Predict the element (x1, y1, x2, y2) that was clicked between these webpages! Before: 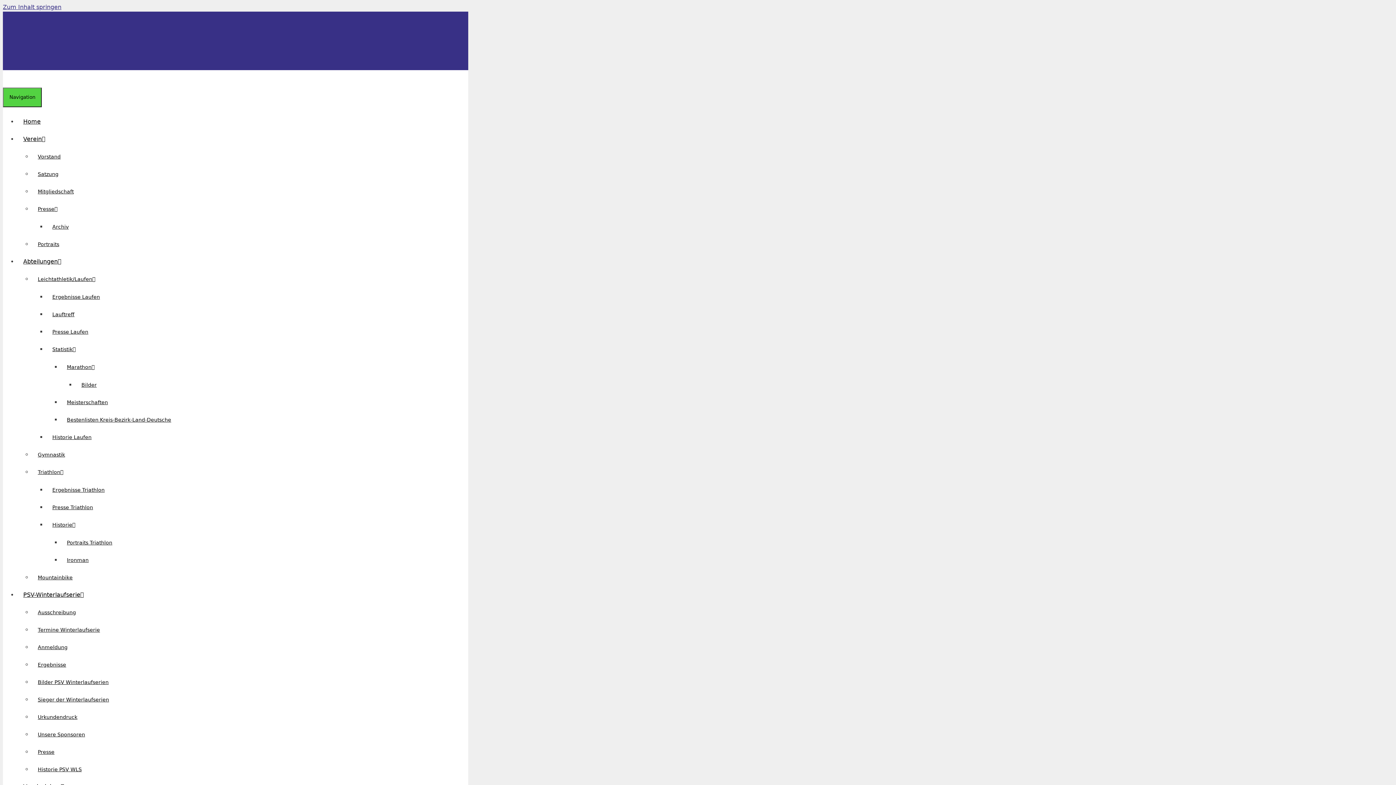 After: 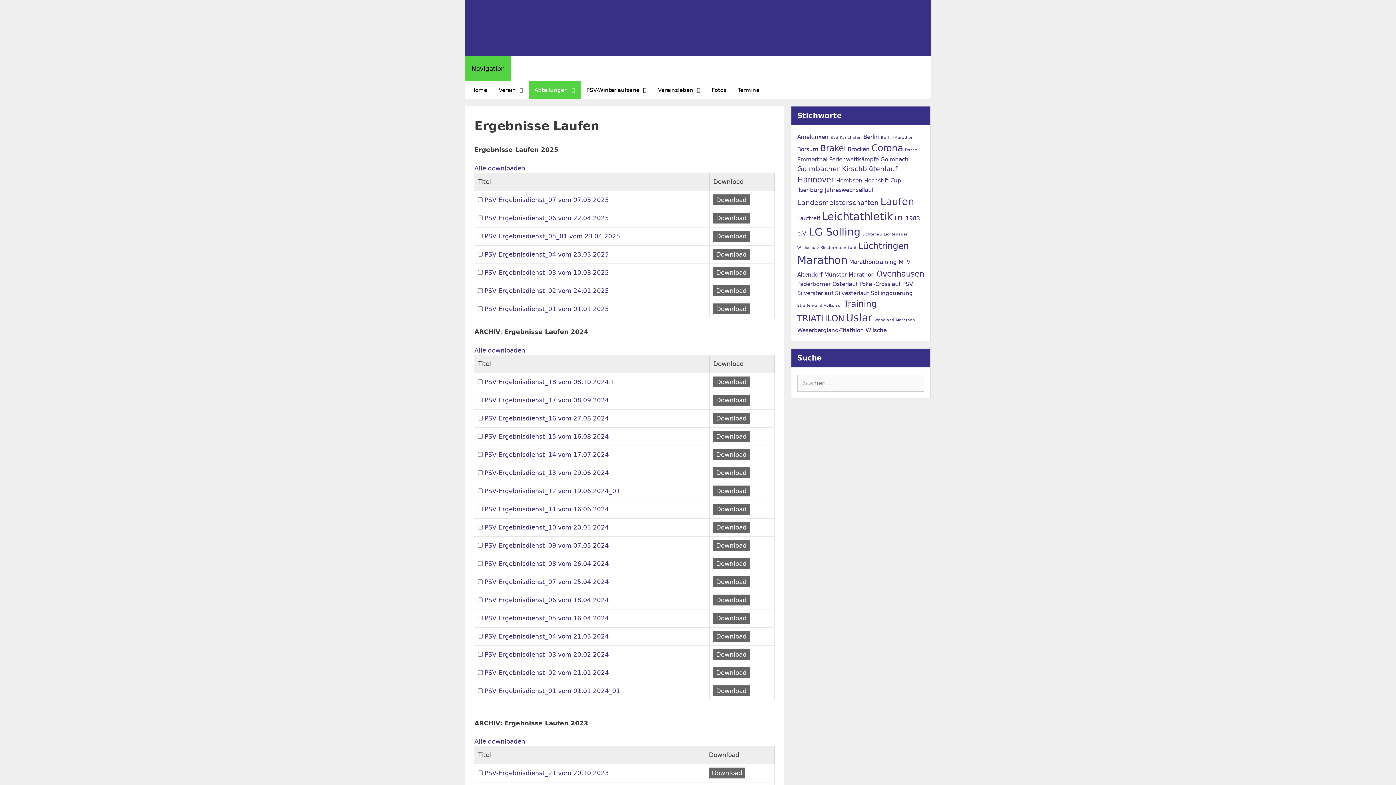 Action: bbox: (46, 289, 105, 305) label: Ergebnisse Laufen